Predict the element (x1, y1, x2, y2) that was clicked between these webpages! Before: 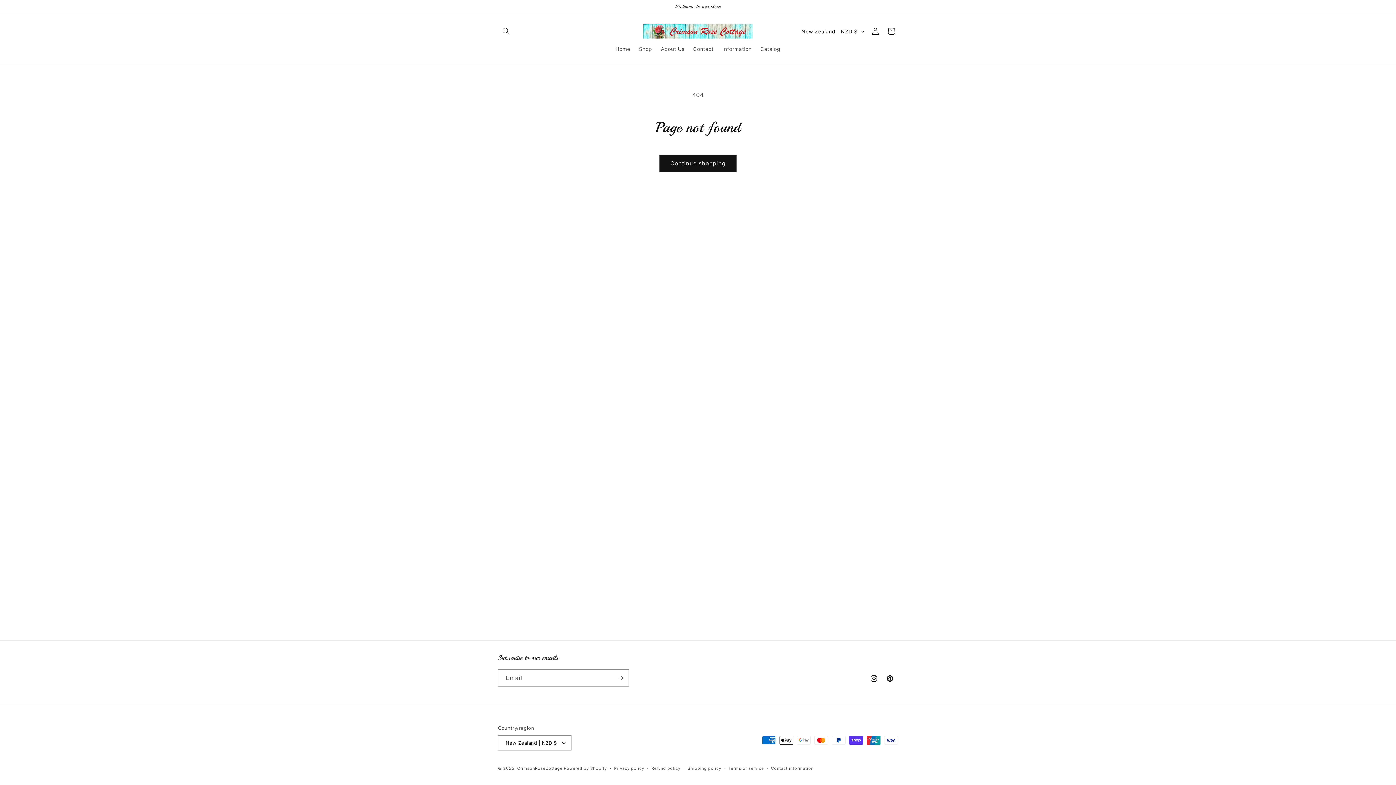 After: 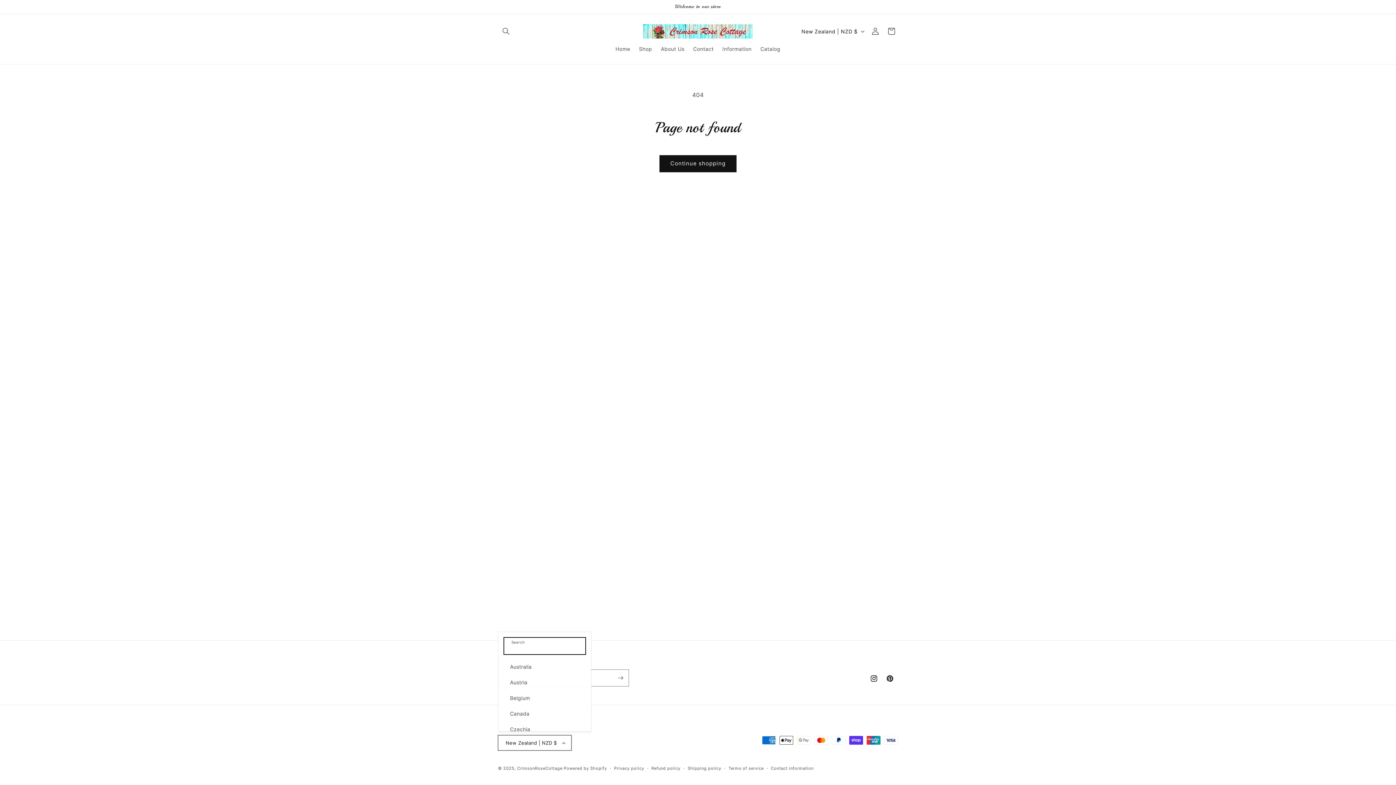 Action: label: New Zealand | NZD $ bbox: (498, 735, 571, 750)